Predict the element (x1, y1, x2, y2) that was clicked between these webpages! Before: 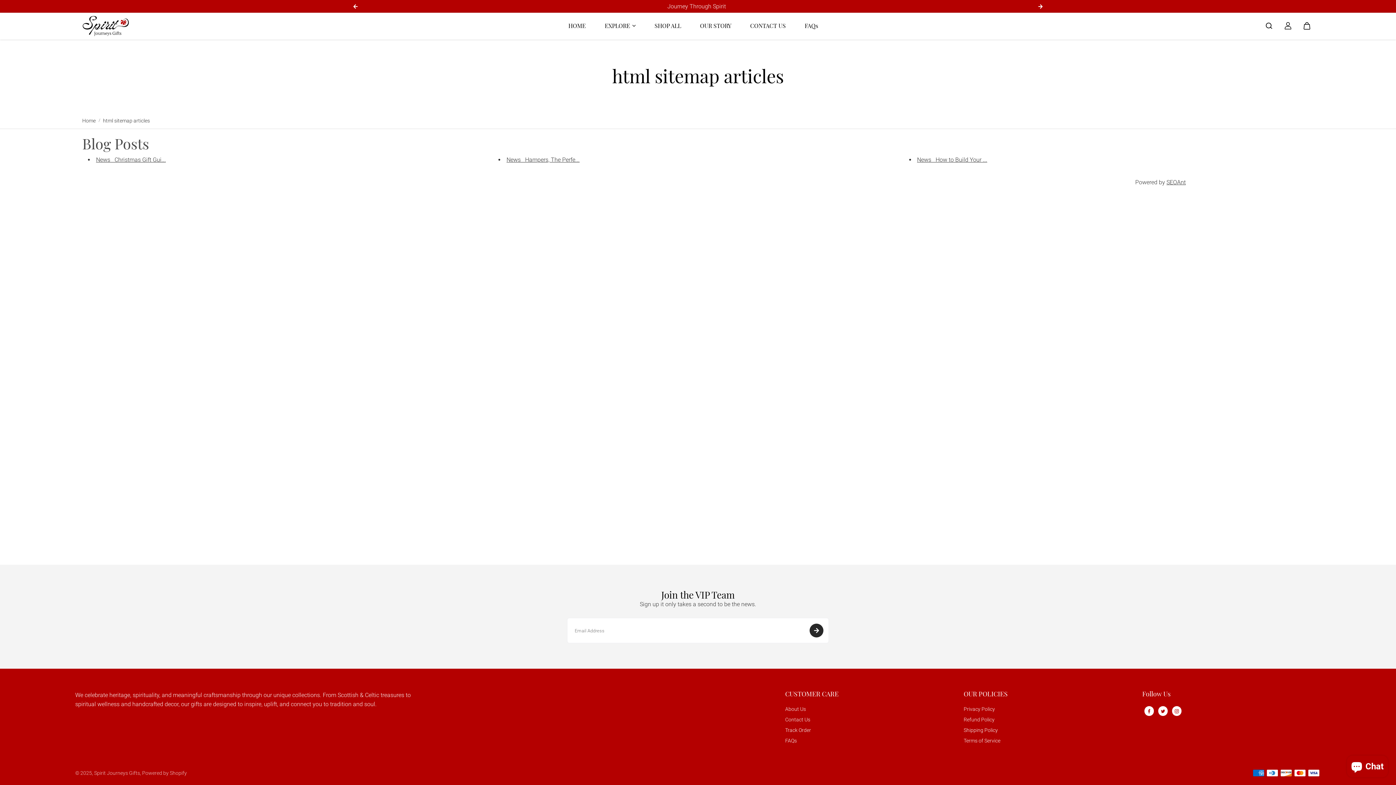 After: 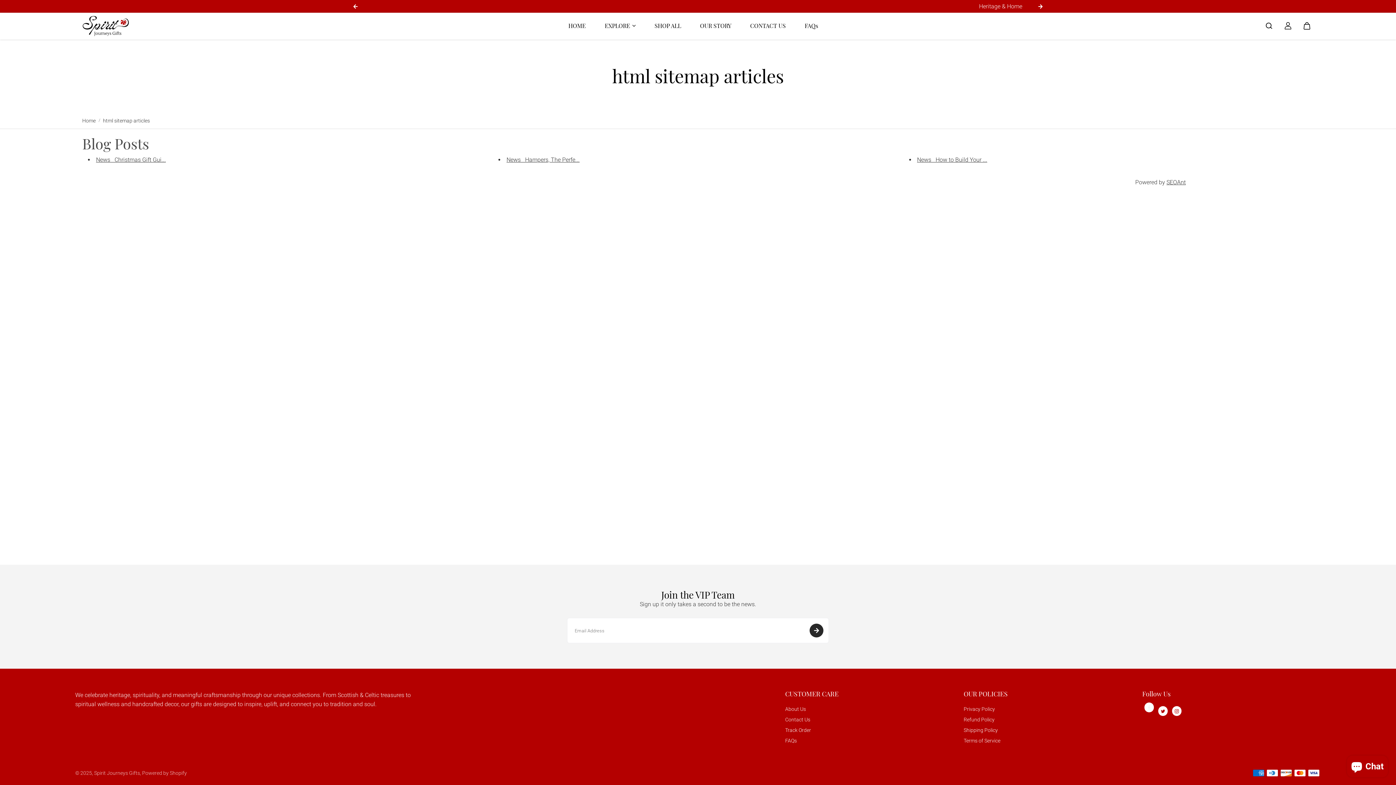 Action: bbox: (1142, 704, 1156, 718)